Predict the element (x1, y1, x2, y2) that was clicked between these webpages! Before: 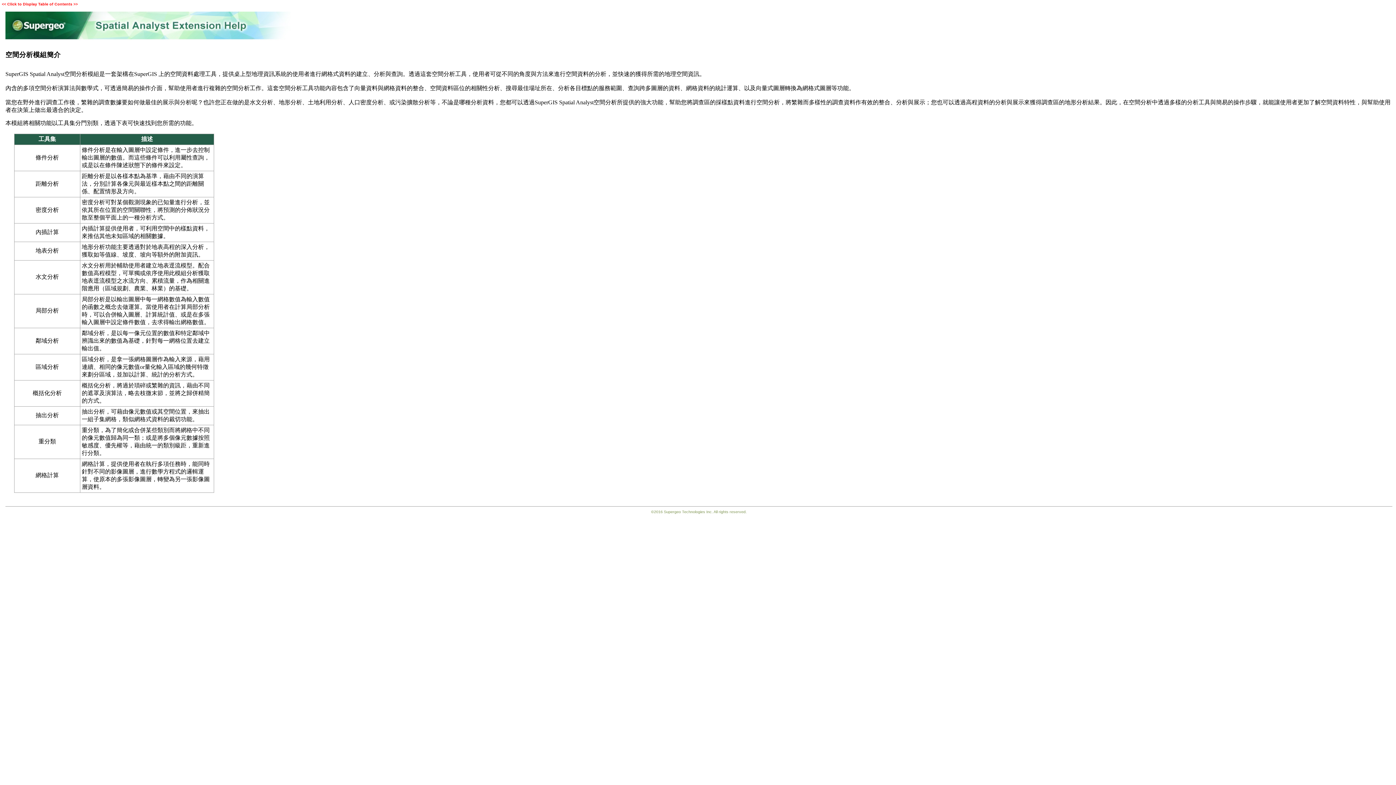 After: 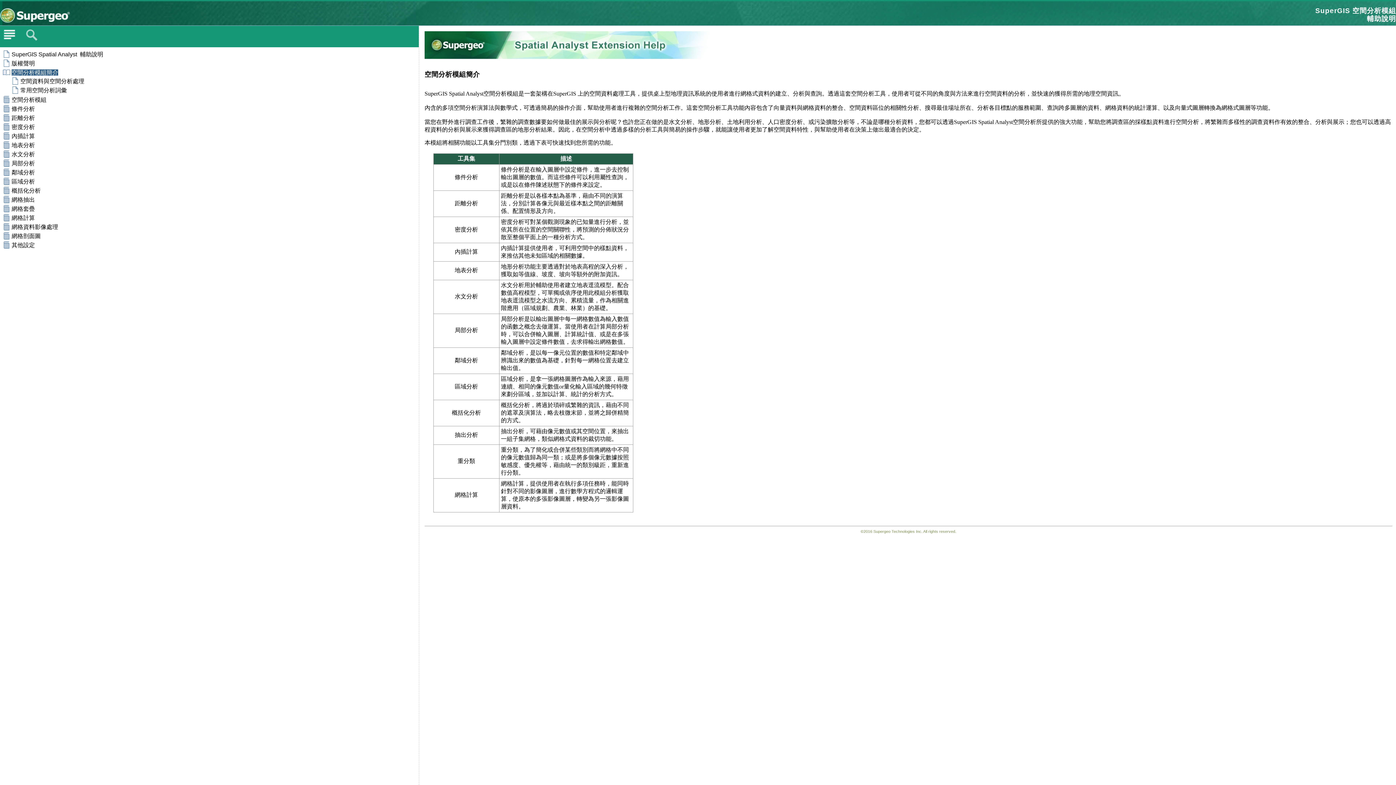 Action: label: Click to Display Table of Contents bbox: (7, 1, 72, 6)